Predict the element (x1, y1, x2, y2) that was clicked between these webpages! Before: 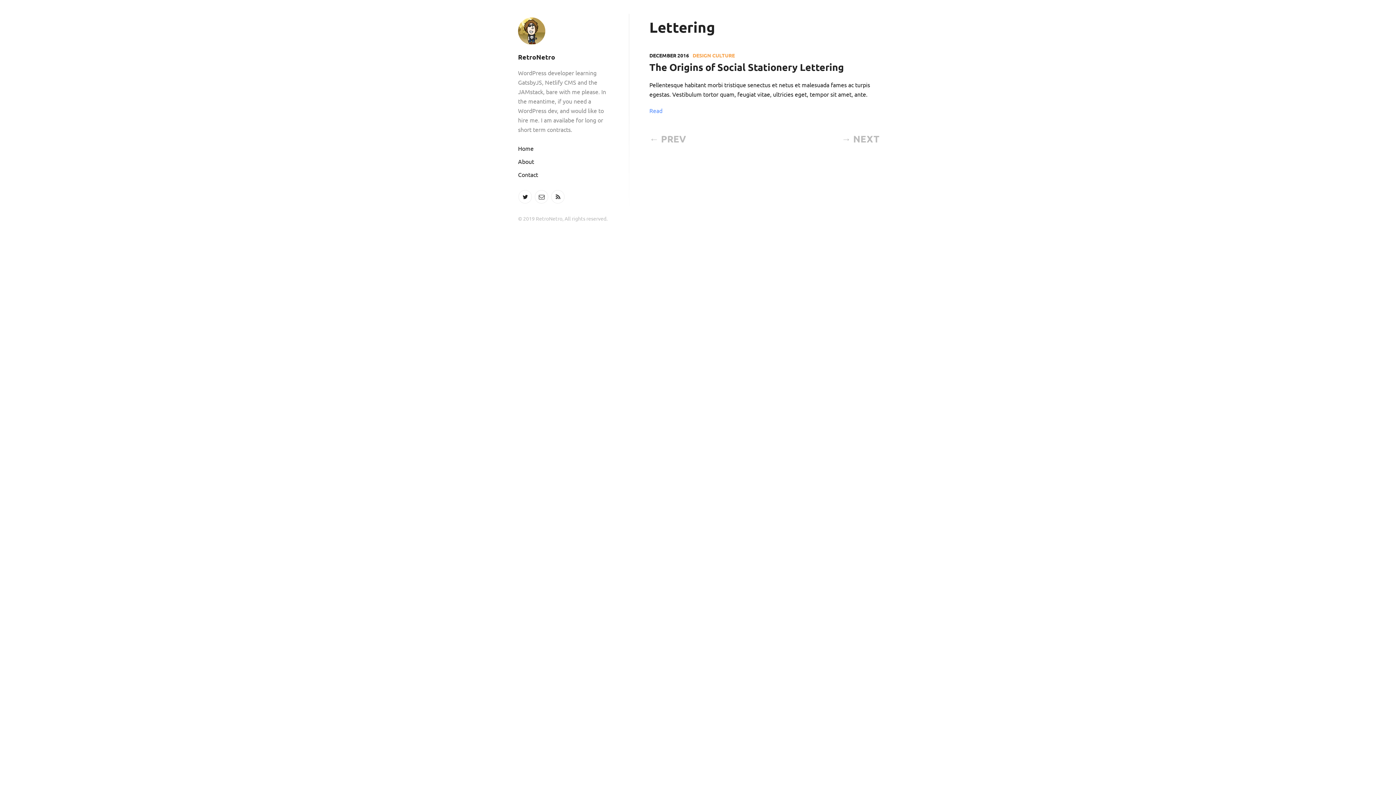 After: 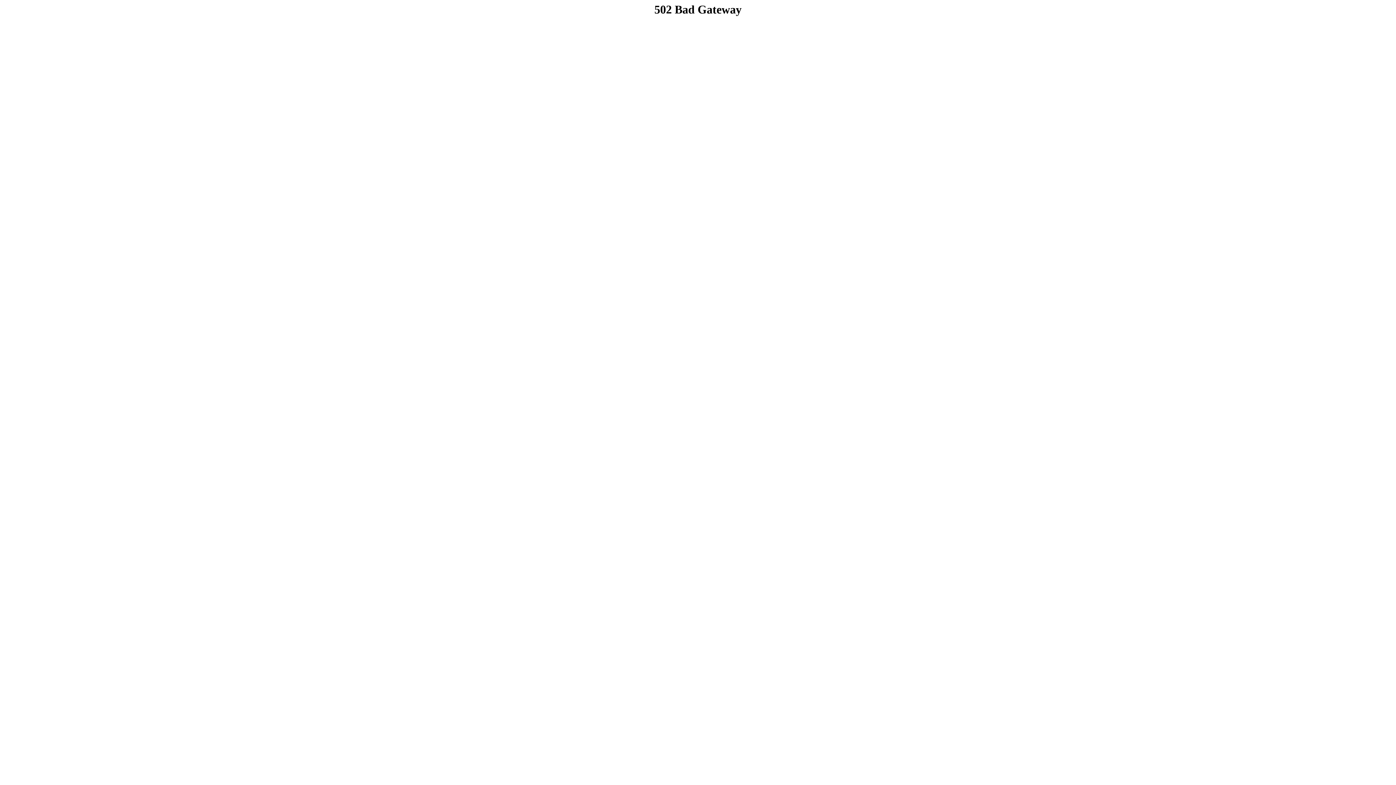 Action: bbox: (518, 38, 545, 45)